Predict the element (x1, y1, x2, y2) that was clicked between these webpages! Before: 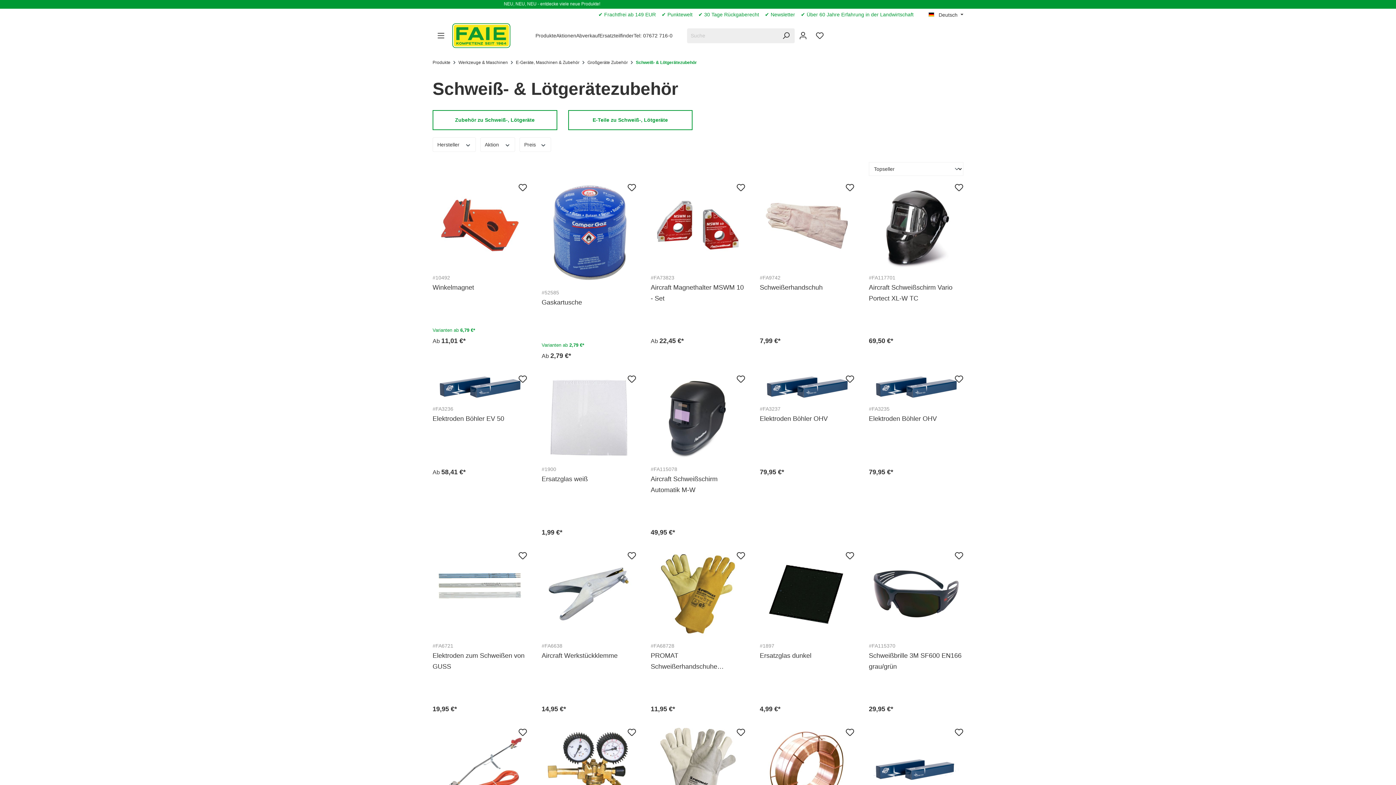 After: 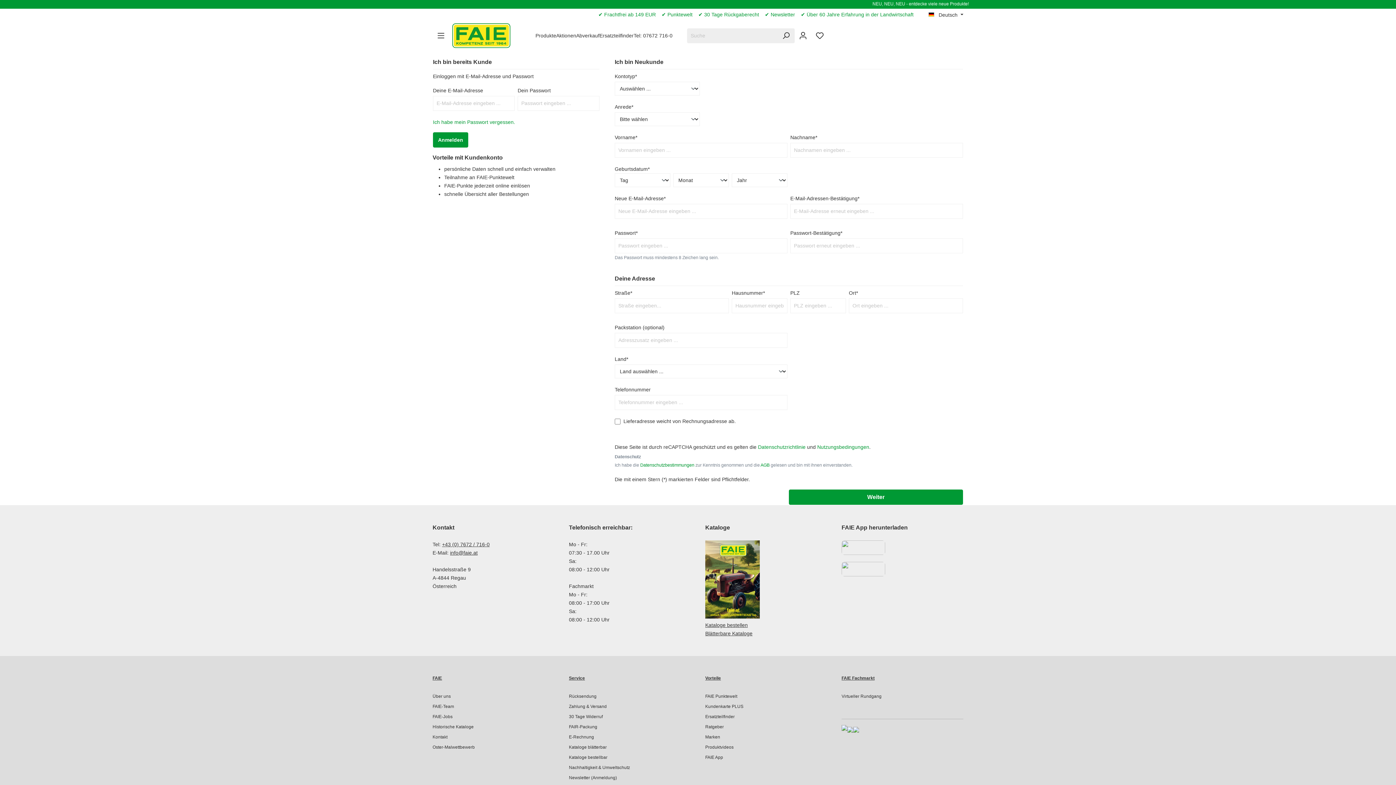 Action: bbox: (736, 551, 745, 560)